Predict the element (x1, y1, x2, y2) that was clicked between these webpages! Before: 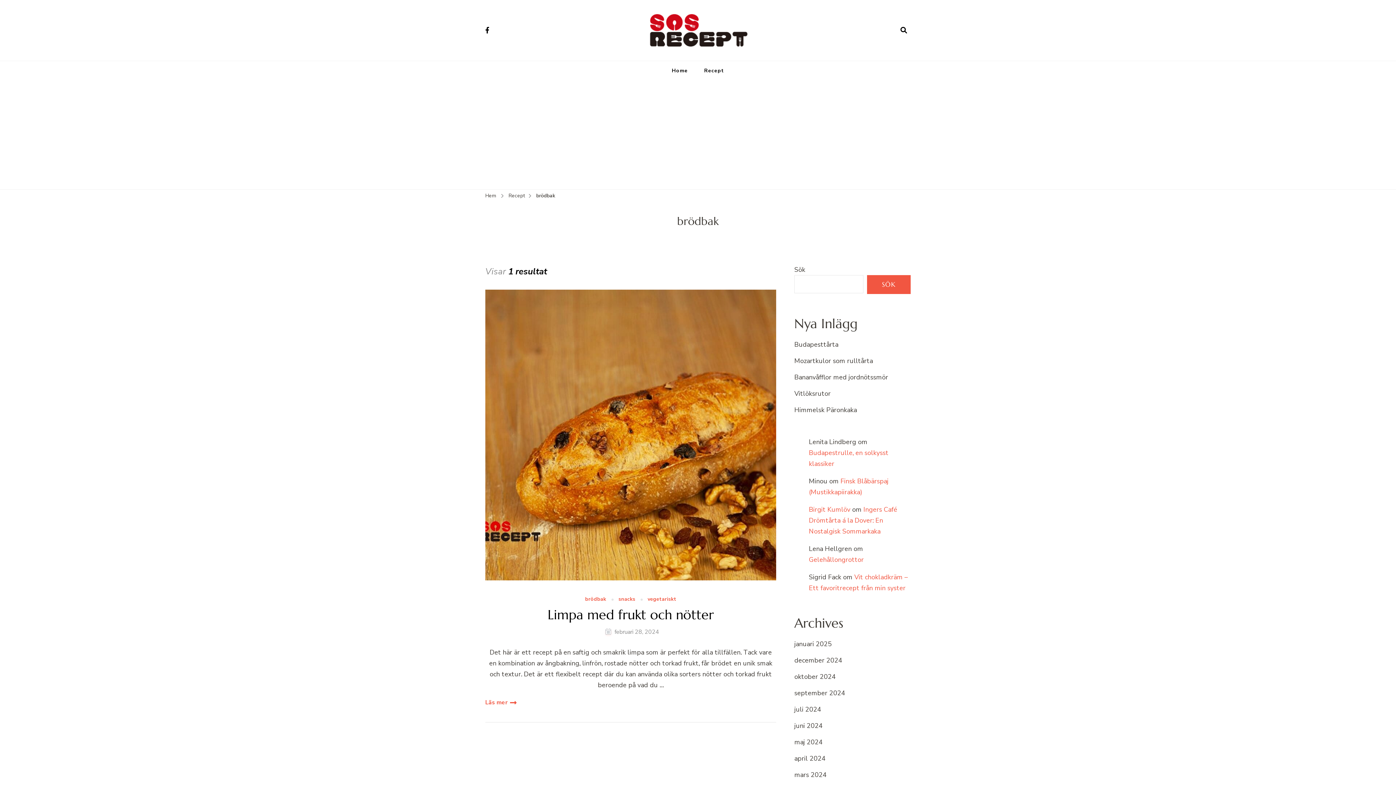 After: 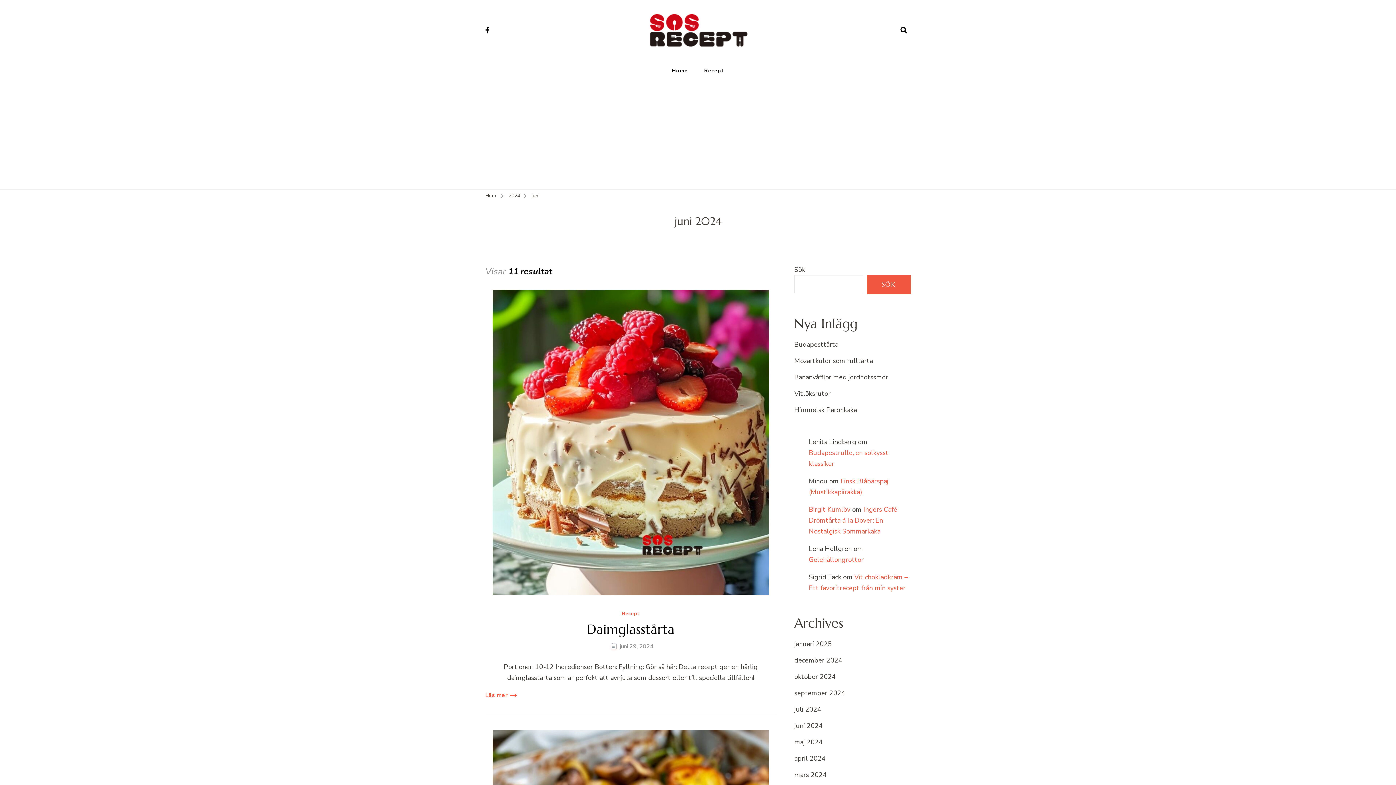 Action: label: juni 2024 bbox: (794, 721, 822, 730)